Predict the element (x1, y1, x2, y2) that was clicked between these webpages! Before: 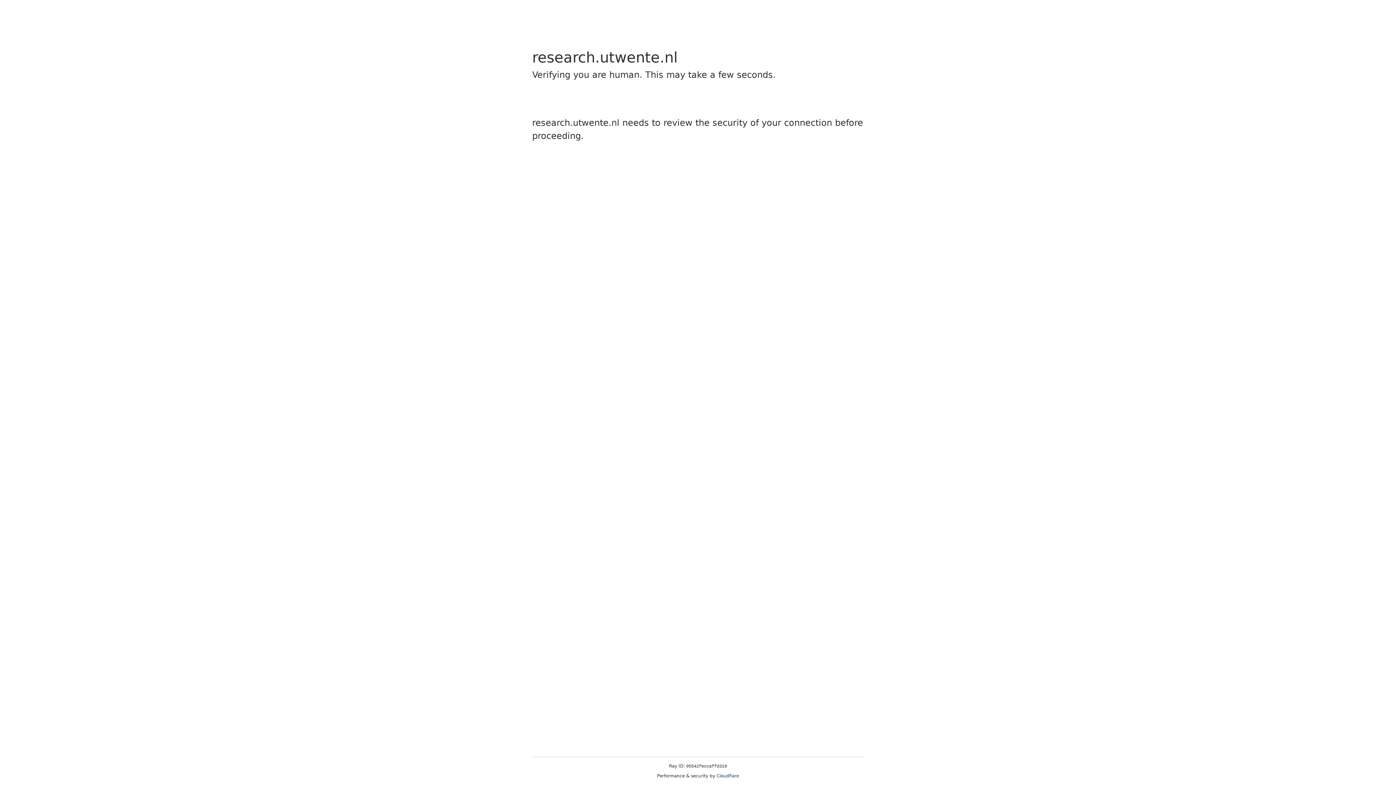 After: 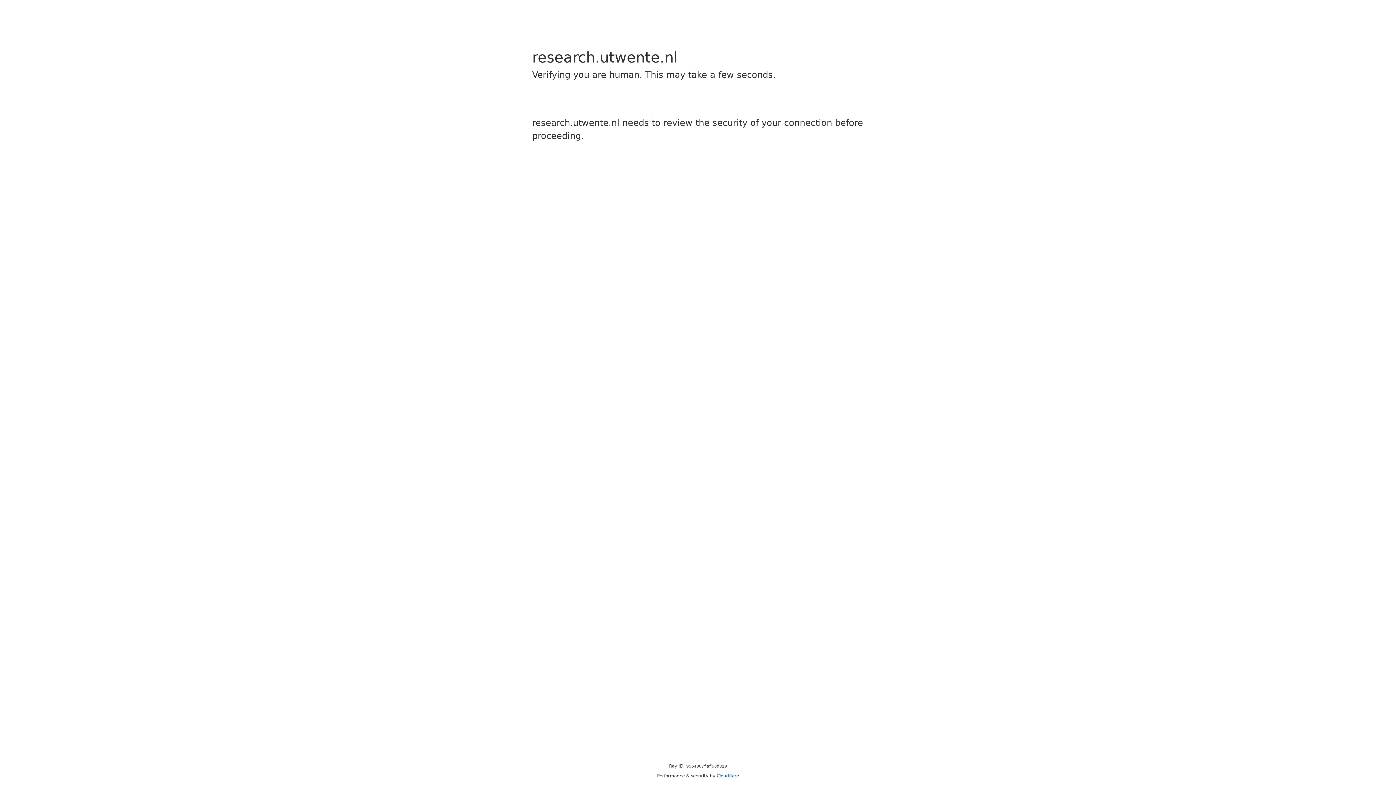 Action: label: Cloudflare bbox: (716, 773, 739, 778)